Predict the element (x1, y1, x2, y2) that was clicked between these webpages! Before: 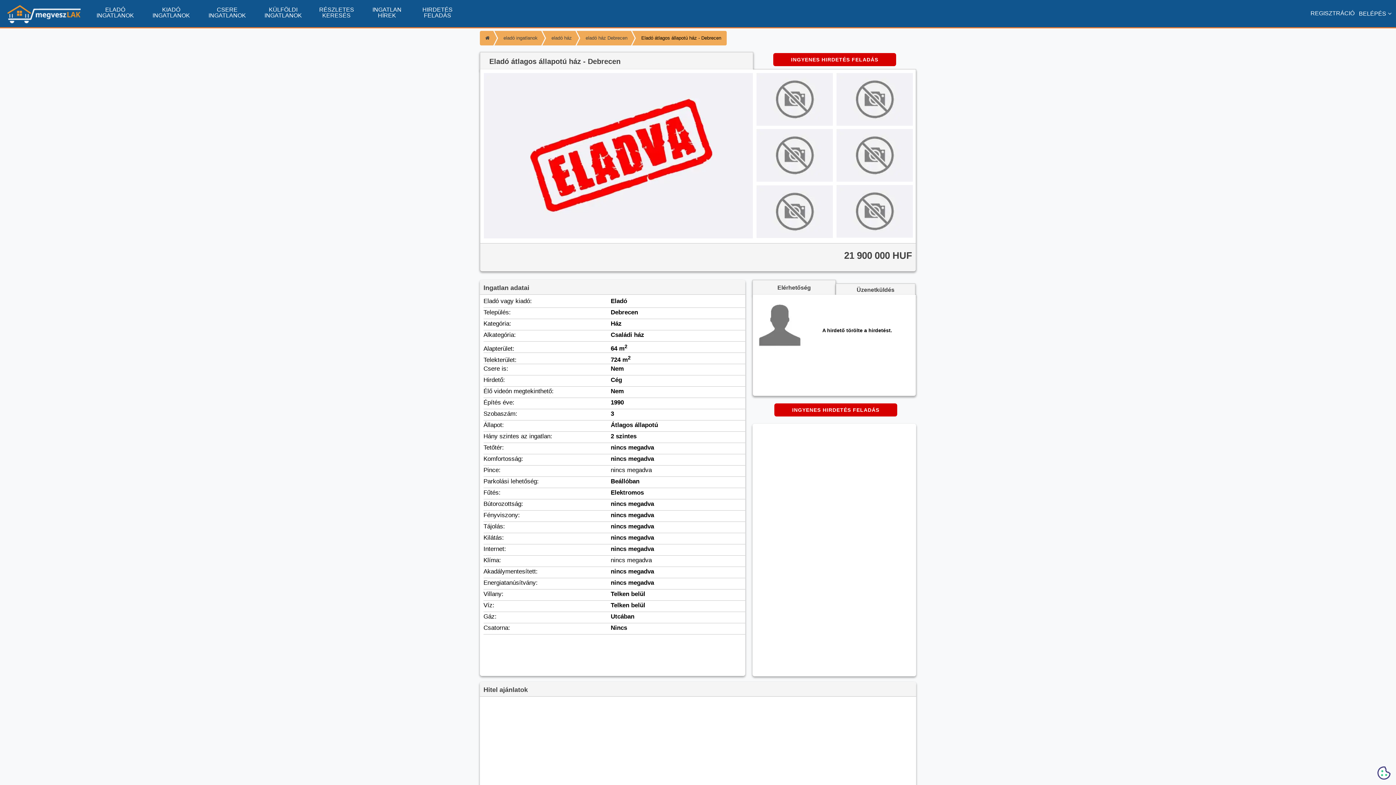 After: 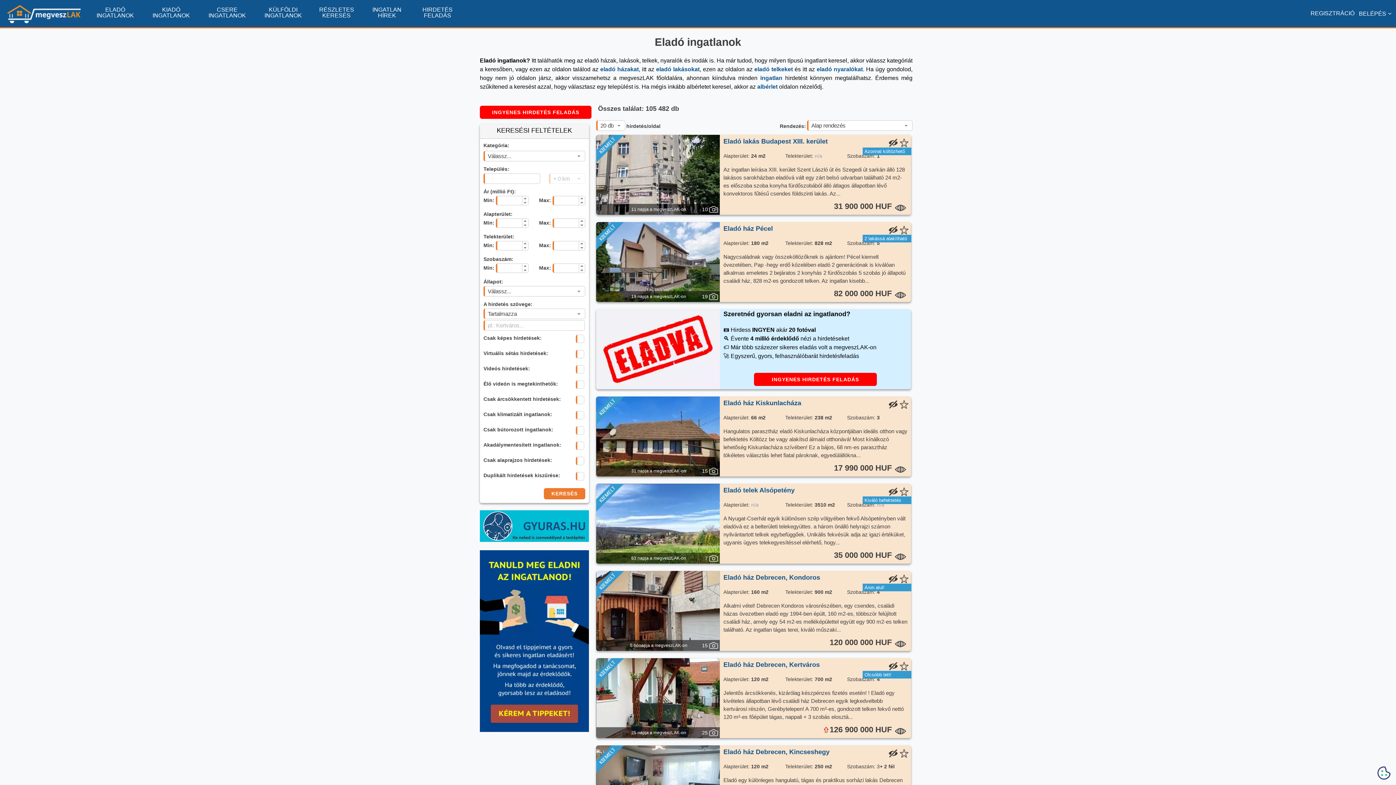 Action: label: ELADÓ INGATLANOK bbox: (96, 6, 134, 18)